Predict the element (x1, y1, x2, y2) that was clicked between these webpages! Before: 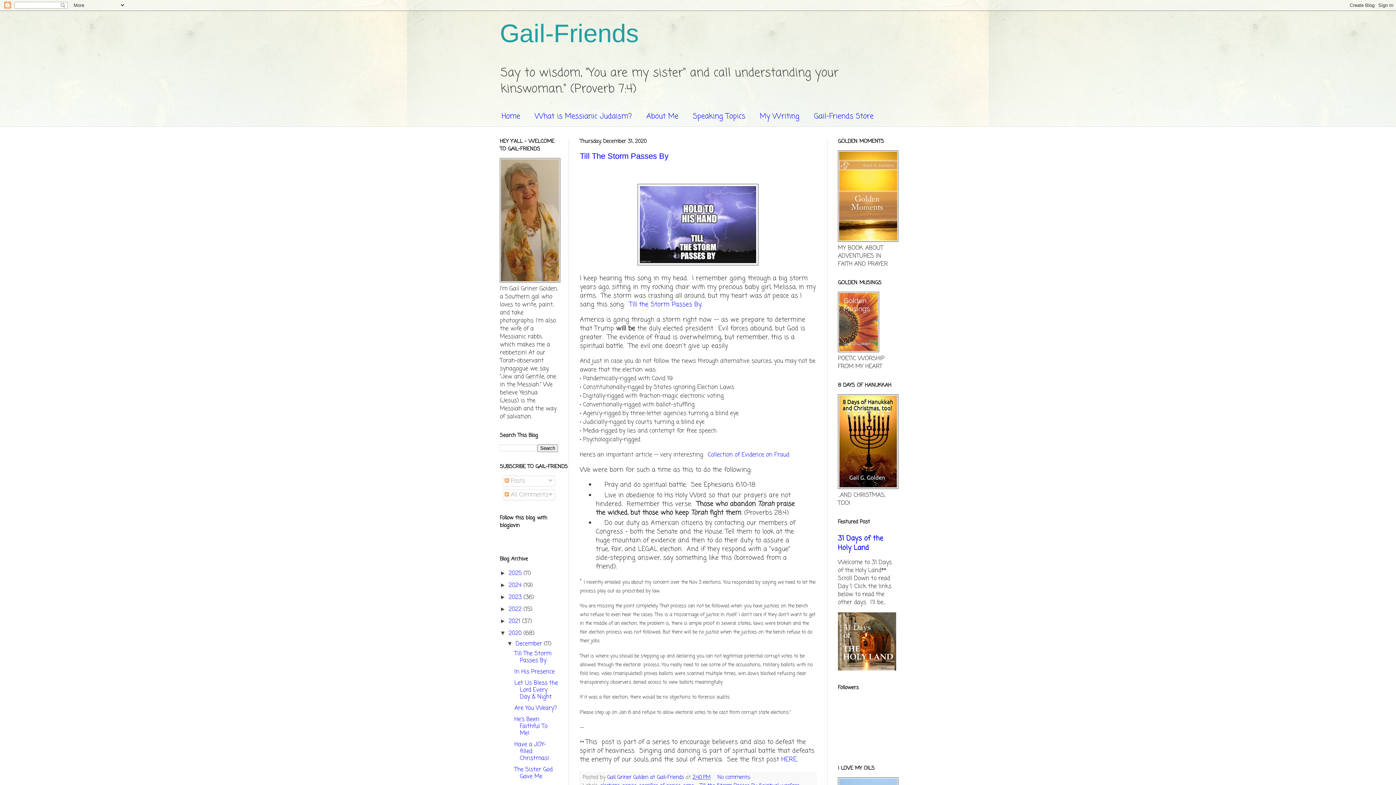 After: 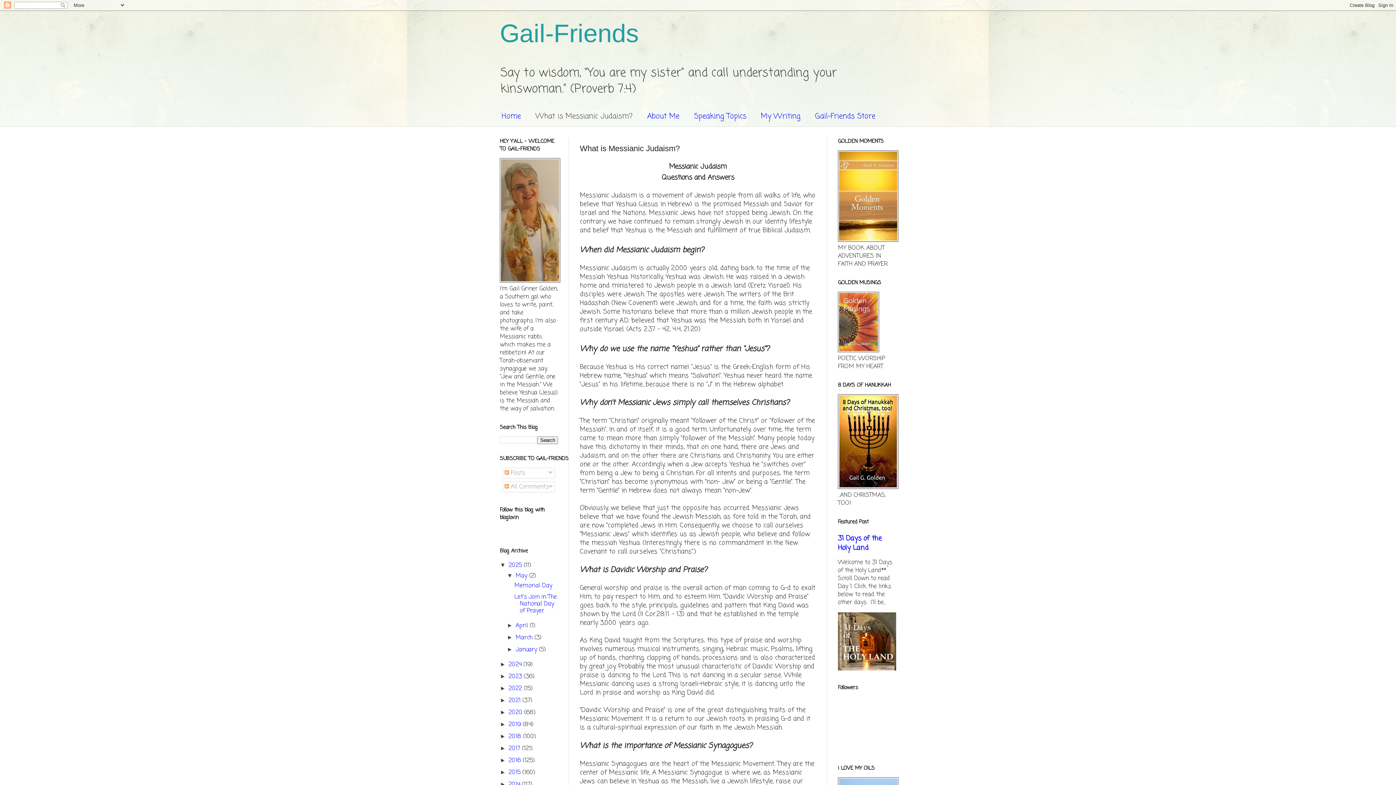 Action: label: What is Messianic Judaism? bbox: (527, 106, 639, 126)